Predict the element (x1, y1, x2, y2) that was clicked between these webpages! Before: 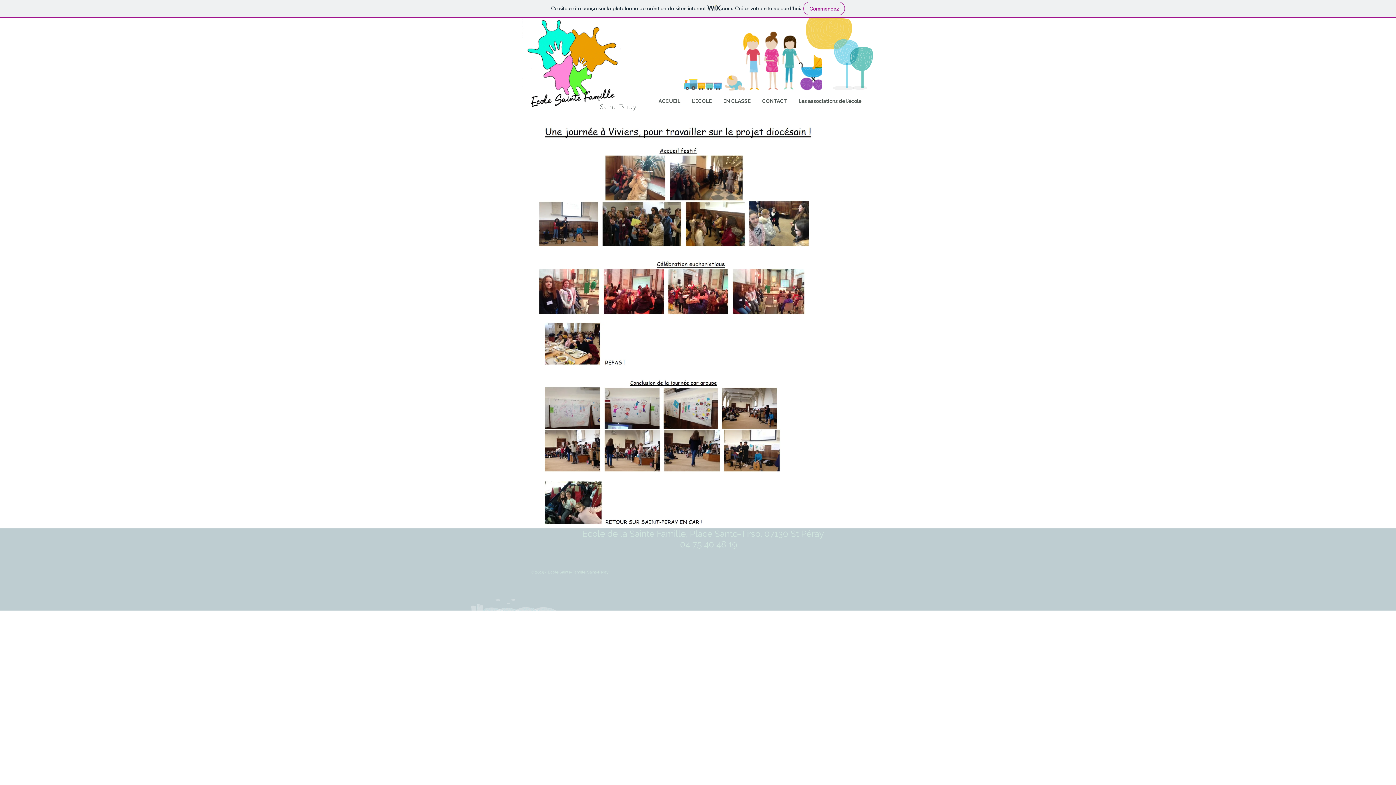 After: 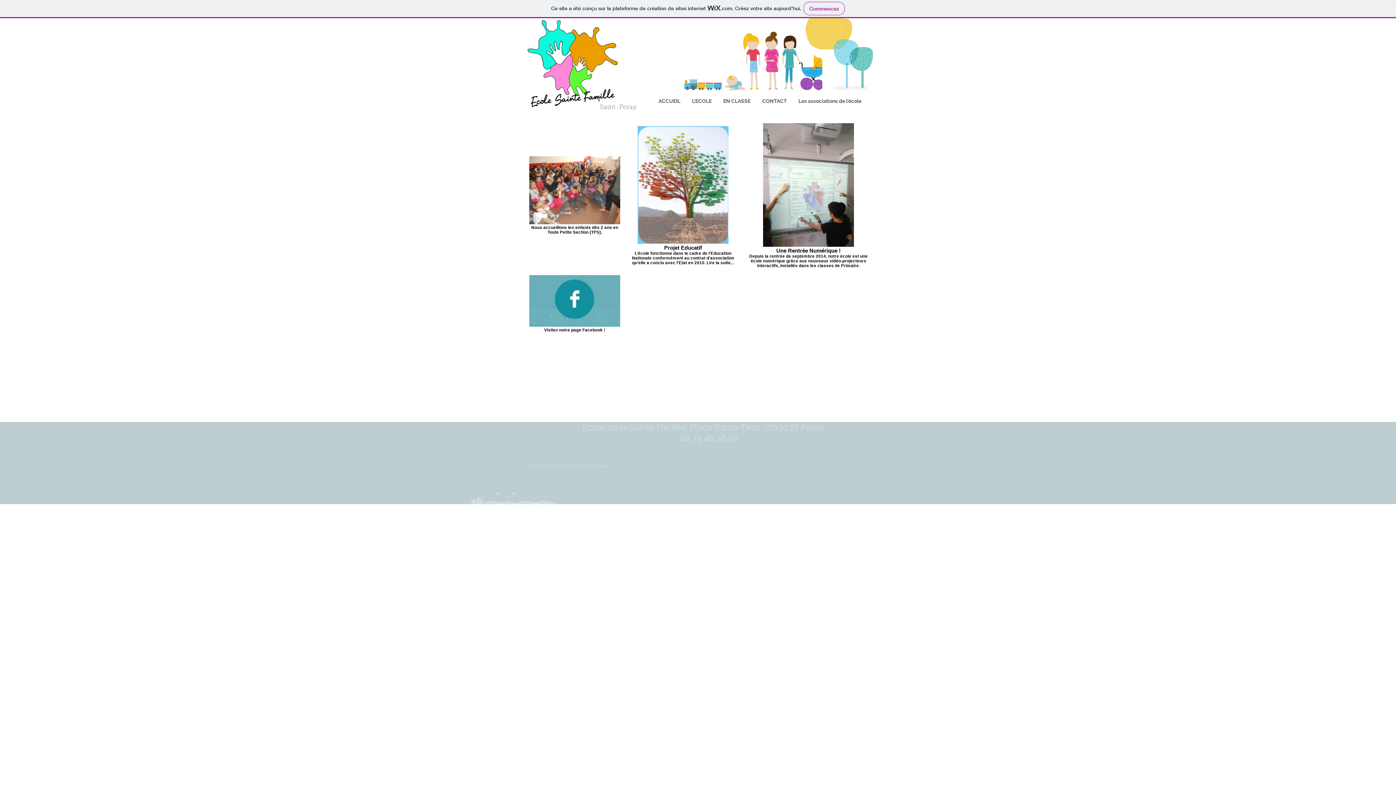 Action: label: ACCUEIL bbox: (652, 92, 686, 102)